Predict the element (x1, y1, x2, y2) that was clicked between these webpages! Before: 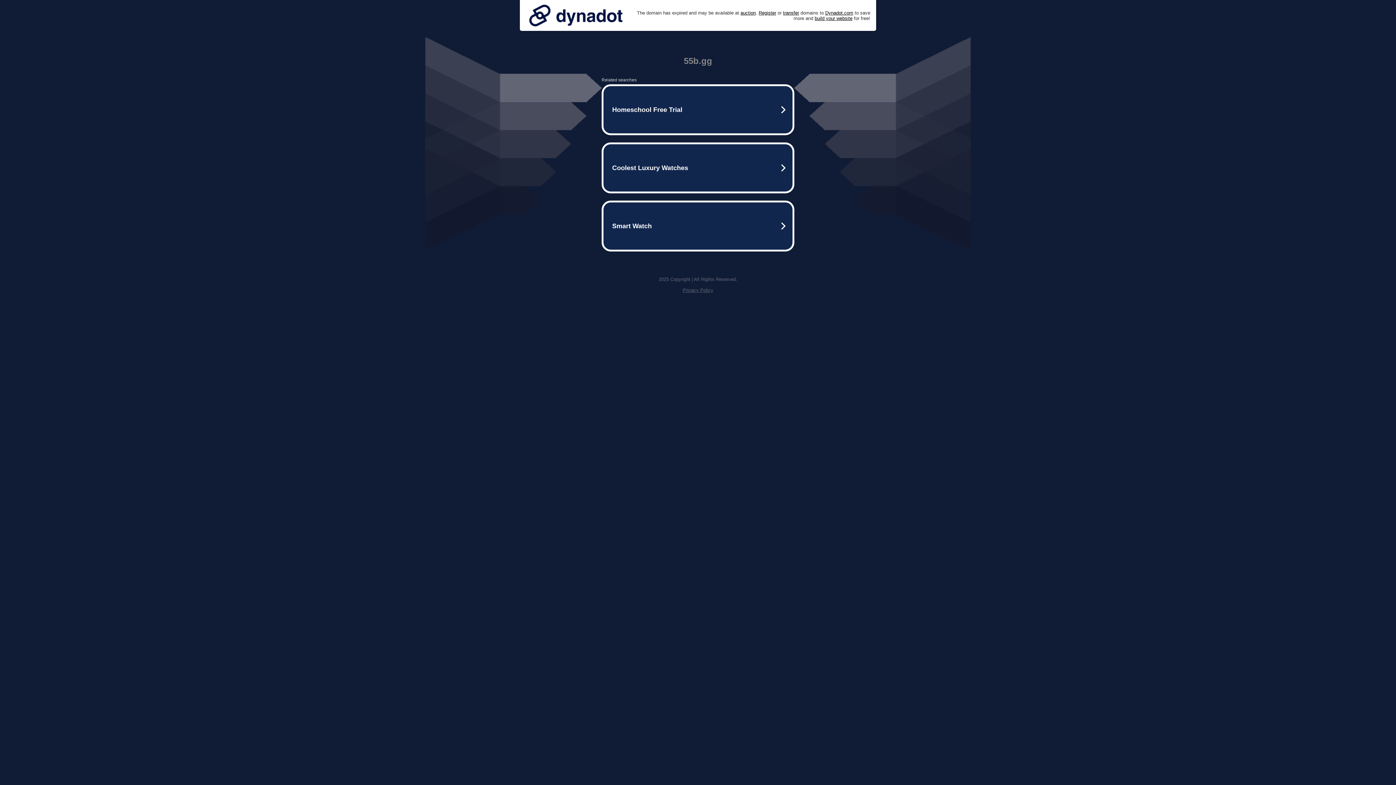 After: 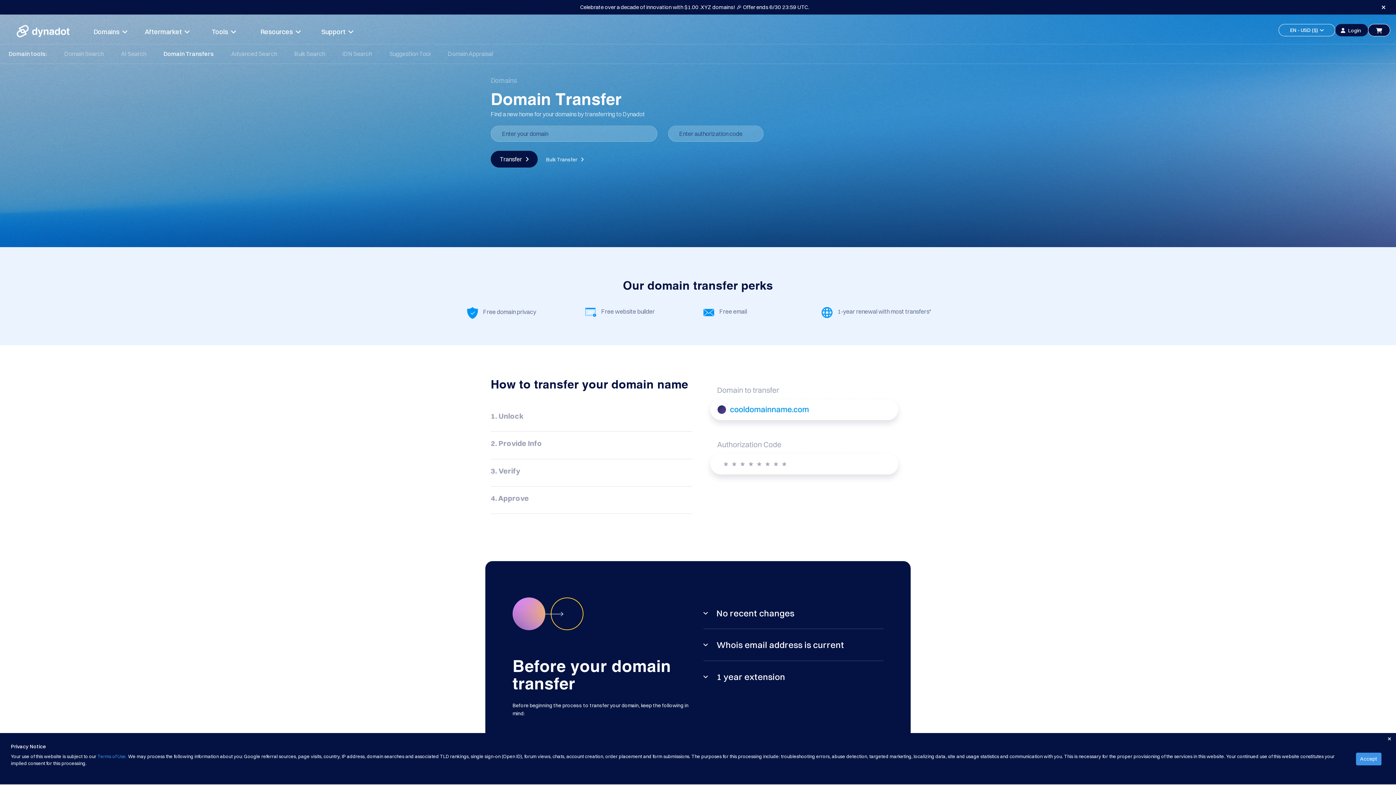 Action: label: transfer bbox: (783, 10, 799, 15)